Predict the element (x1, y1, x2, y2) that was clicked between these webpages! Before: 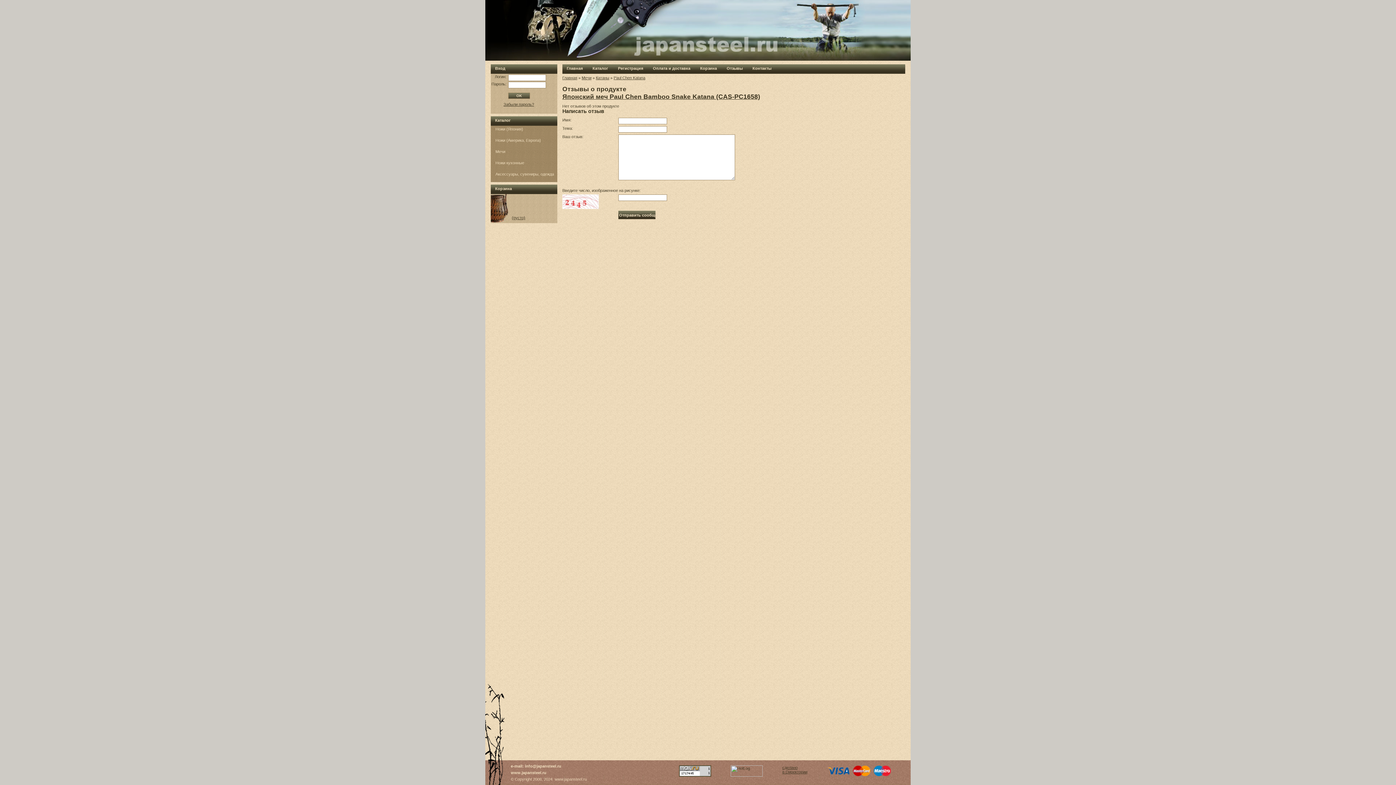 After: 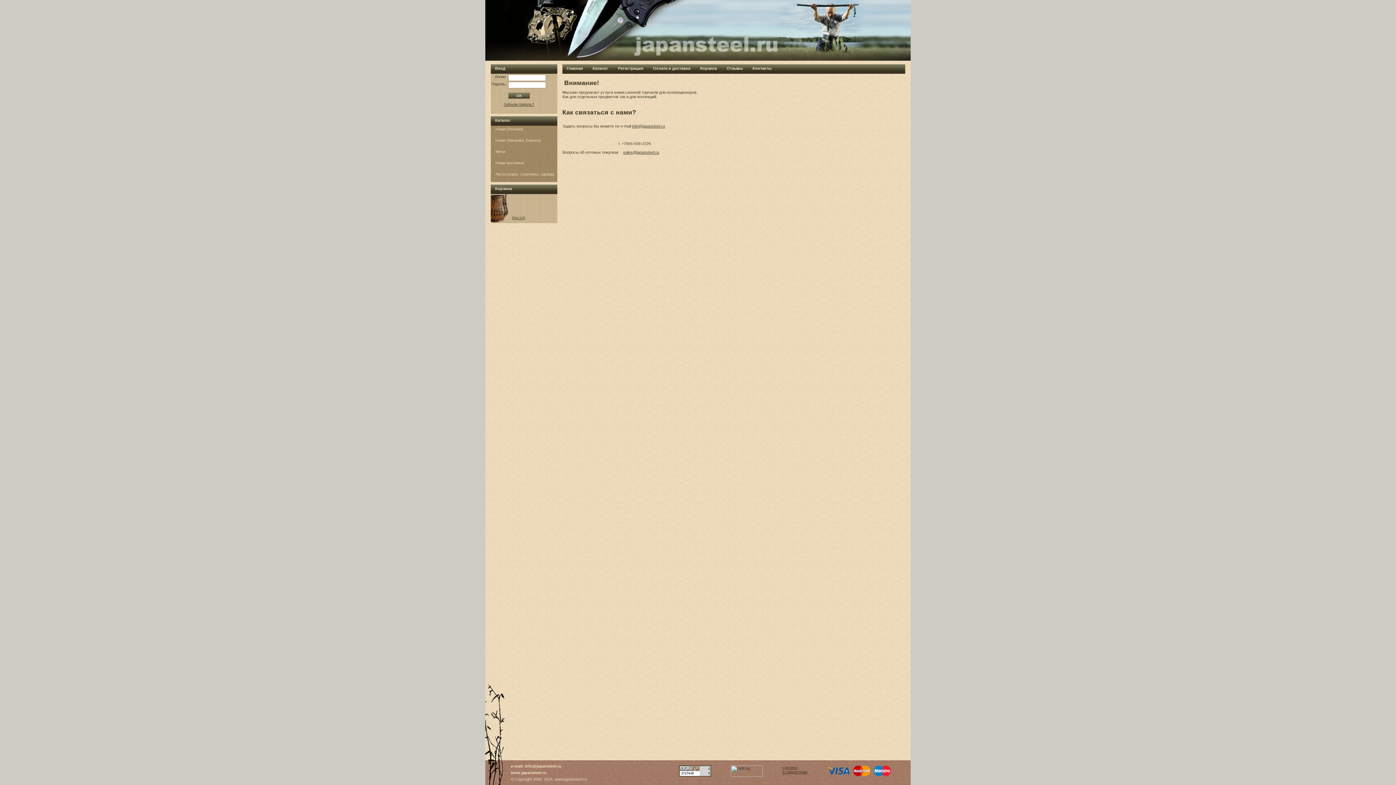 Action: label: Контакты bbox: (748, 64, 776, 73)